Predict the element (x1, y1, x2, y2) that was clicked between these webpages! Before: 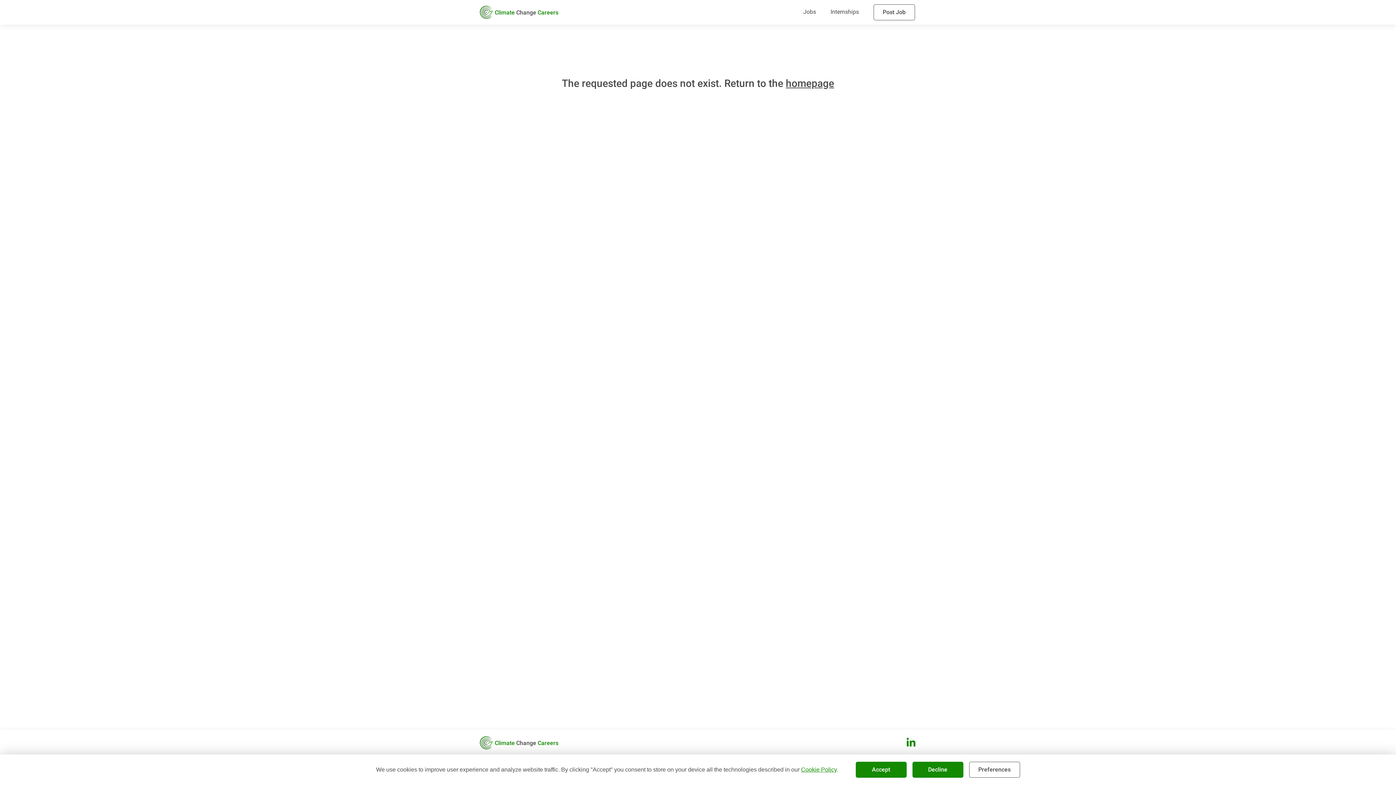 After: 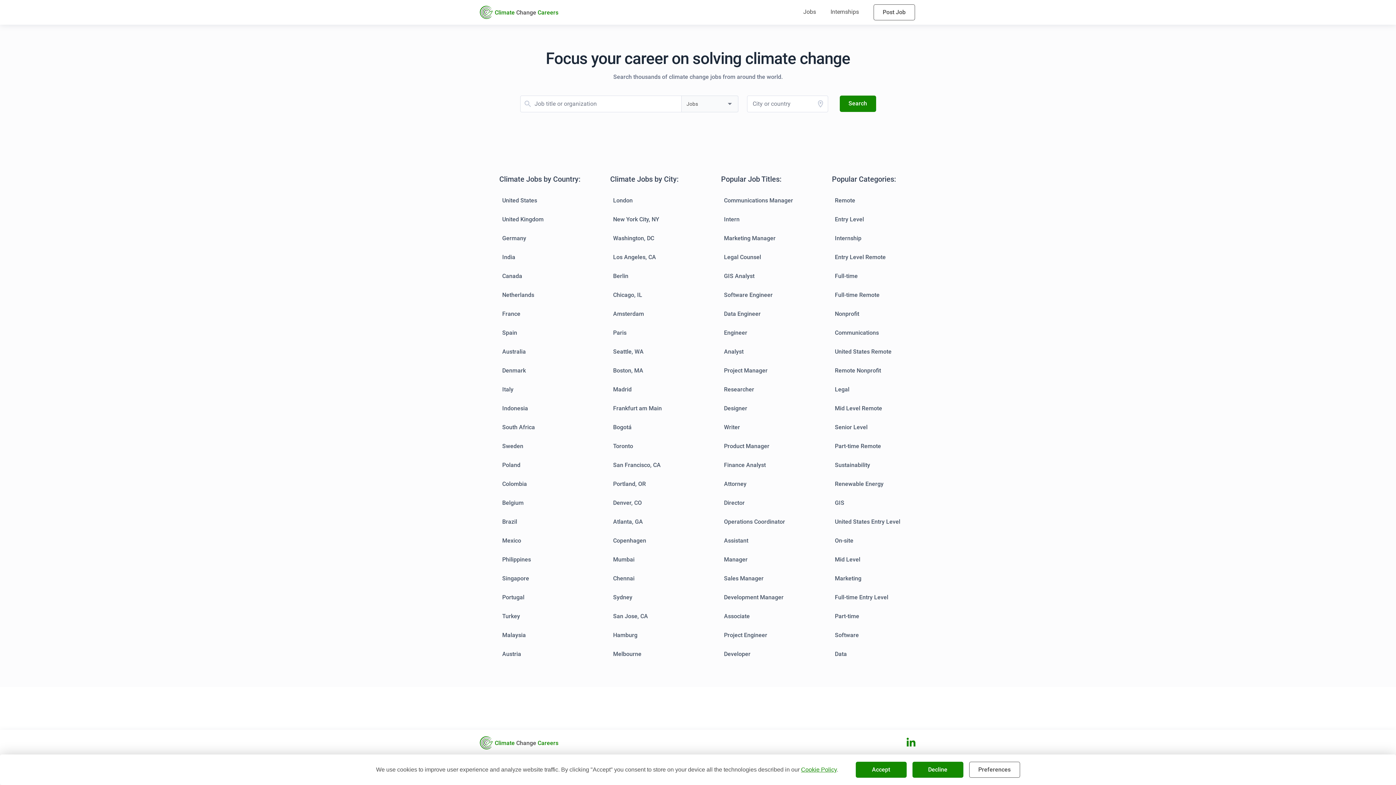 Action: label: Climate Change Careers bbox: (480, 736, 558, 749)